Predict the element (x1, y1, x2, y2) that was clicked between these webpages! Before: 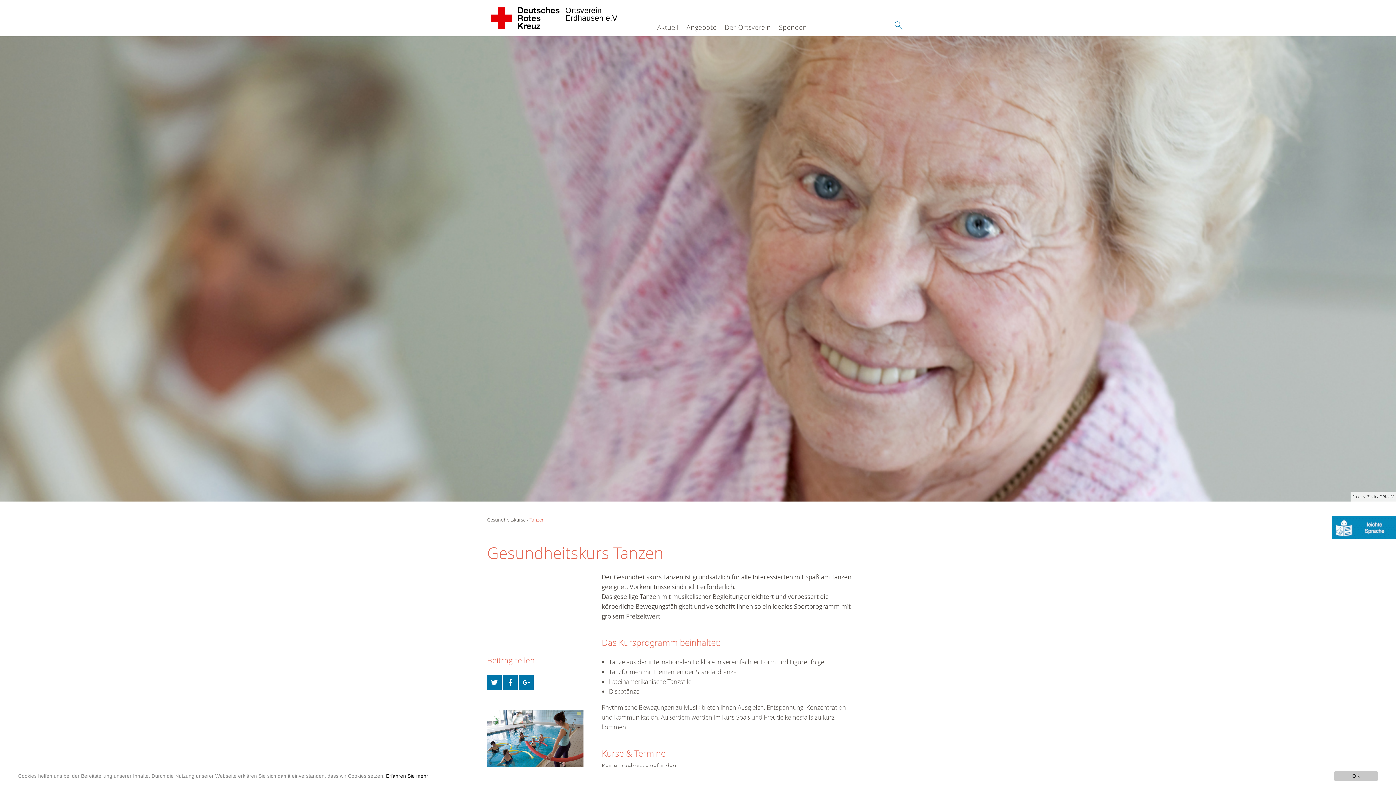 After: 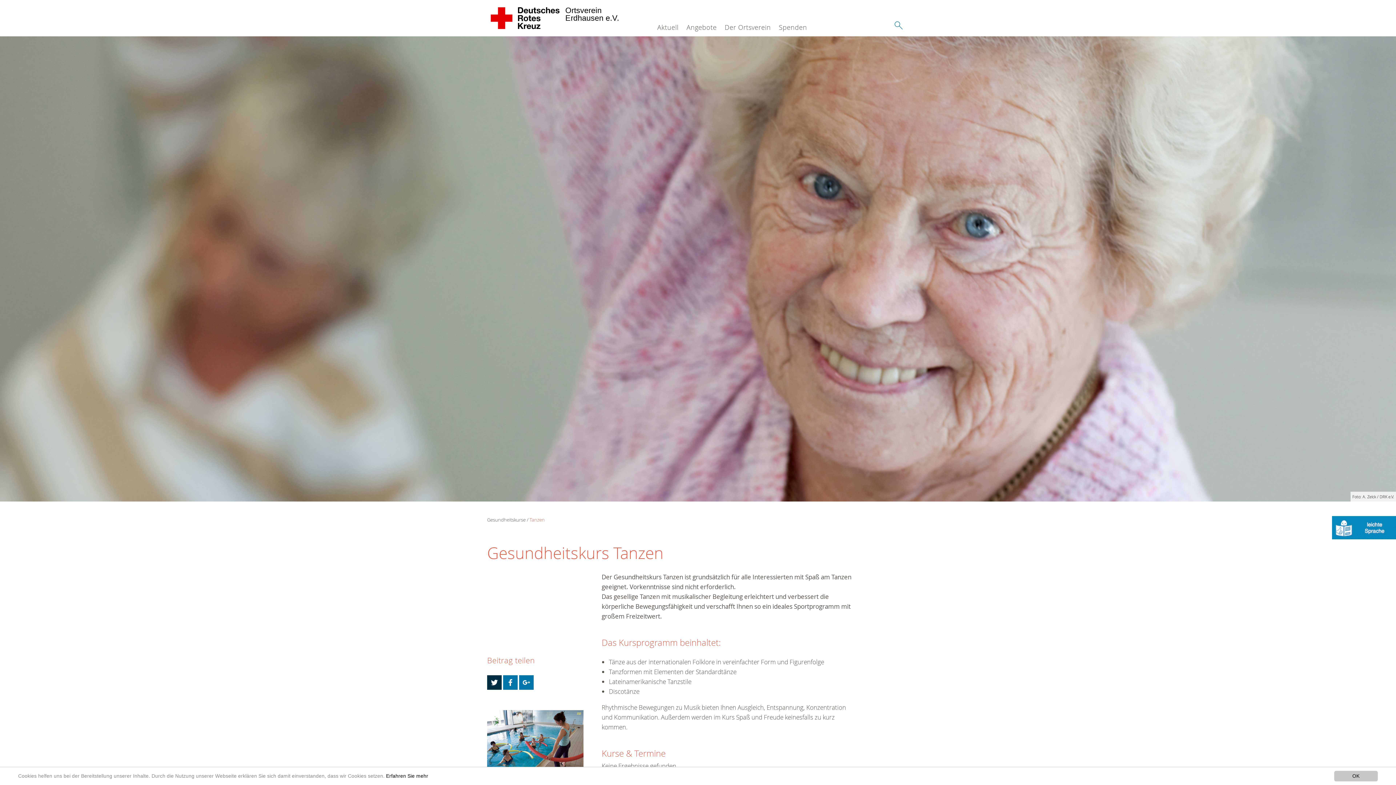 Action: bbox: (487, 675, 501, 690)